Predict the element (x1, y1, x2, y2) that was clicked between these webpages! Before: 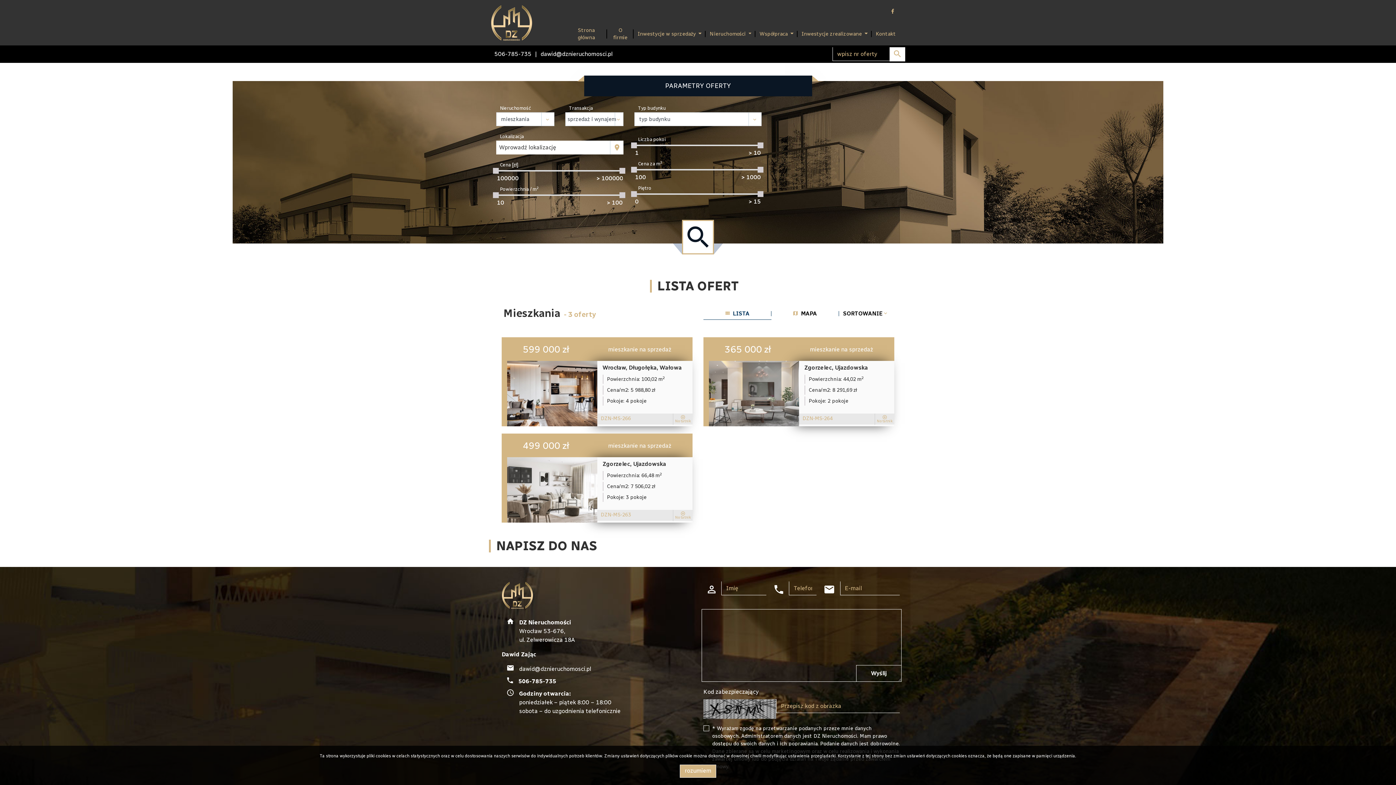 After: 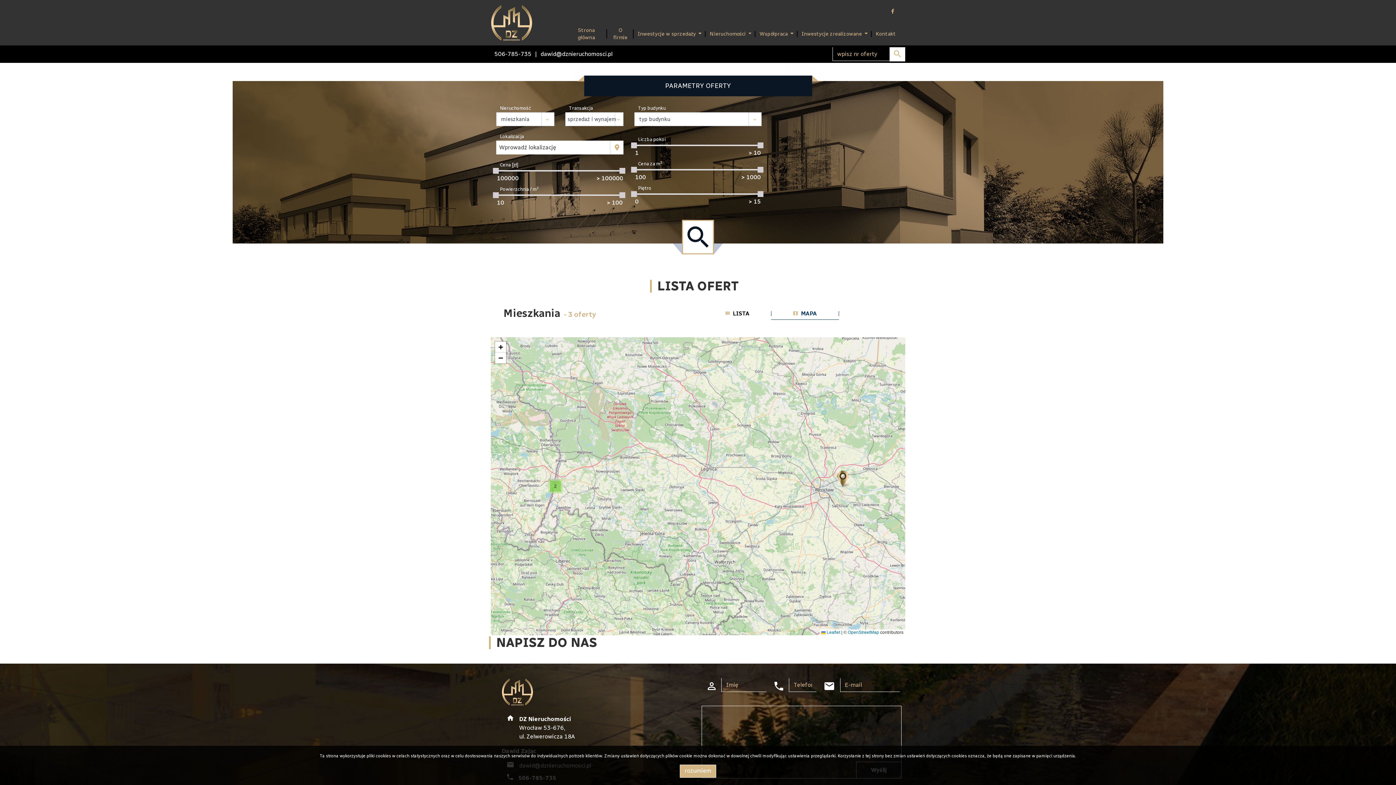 Action: label:  MAPA bbox: (771, 307, 839, 320)